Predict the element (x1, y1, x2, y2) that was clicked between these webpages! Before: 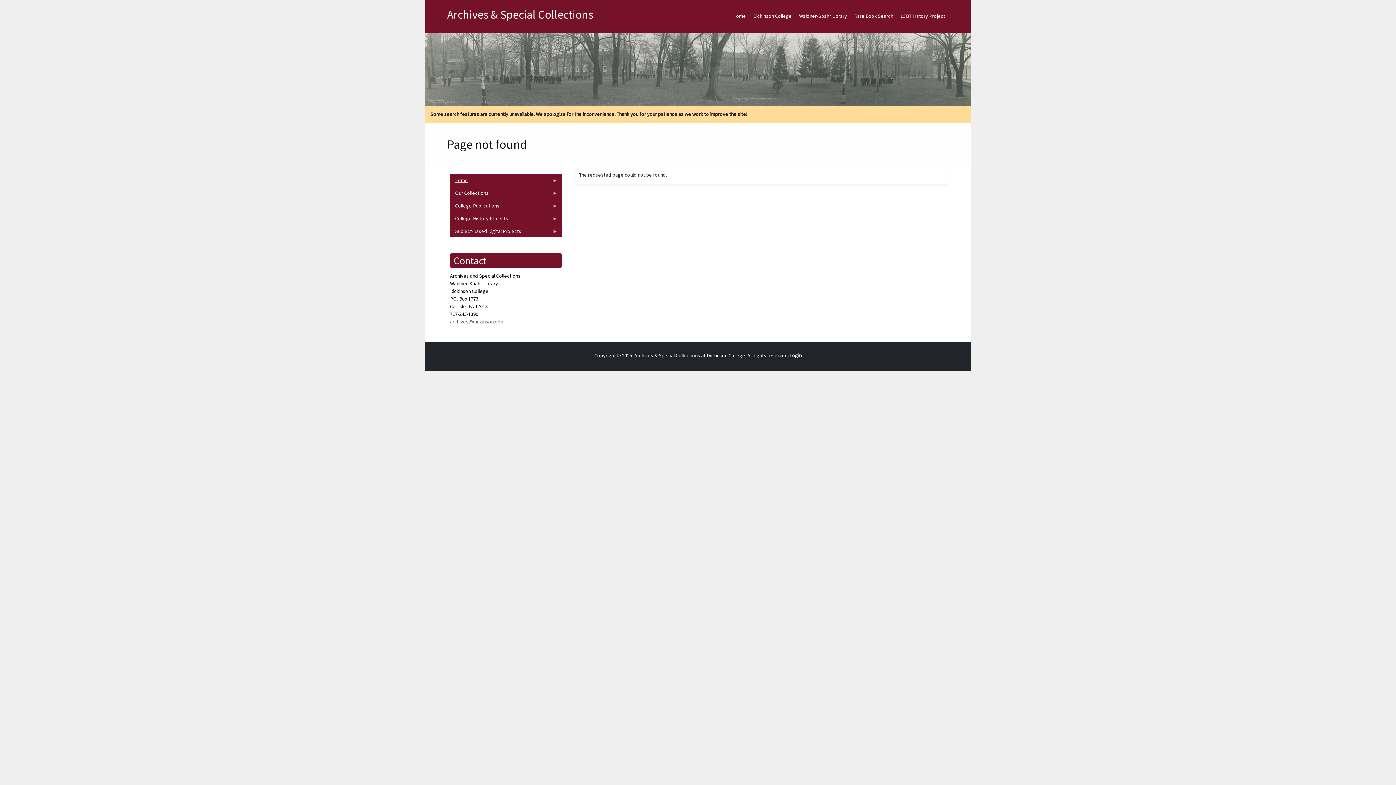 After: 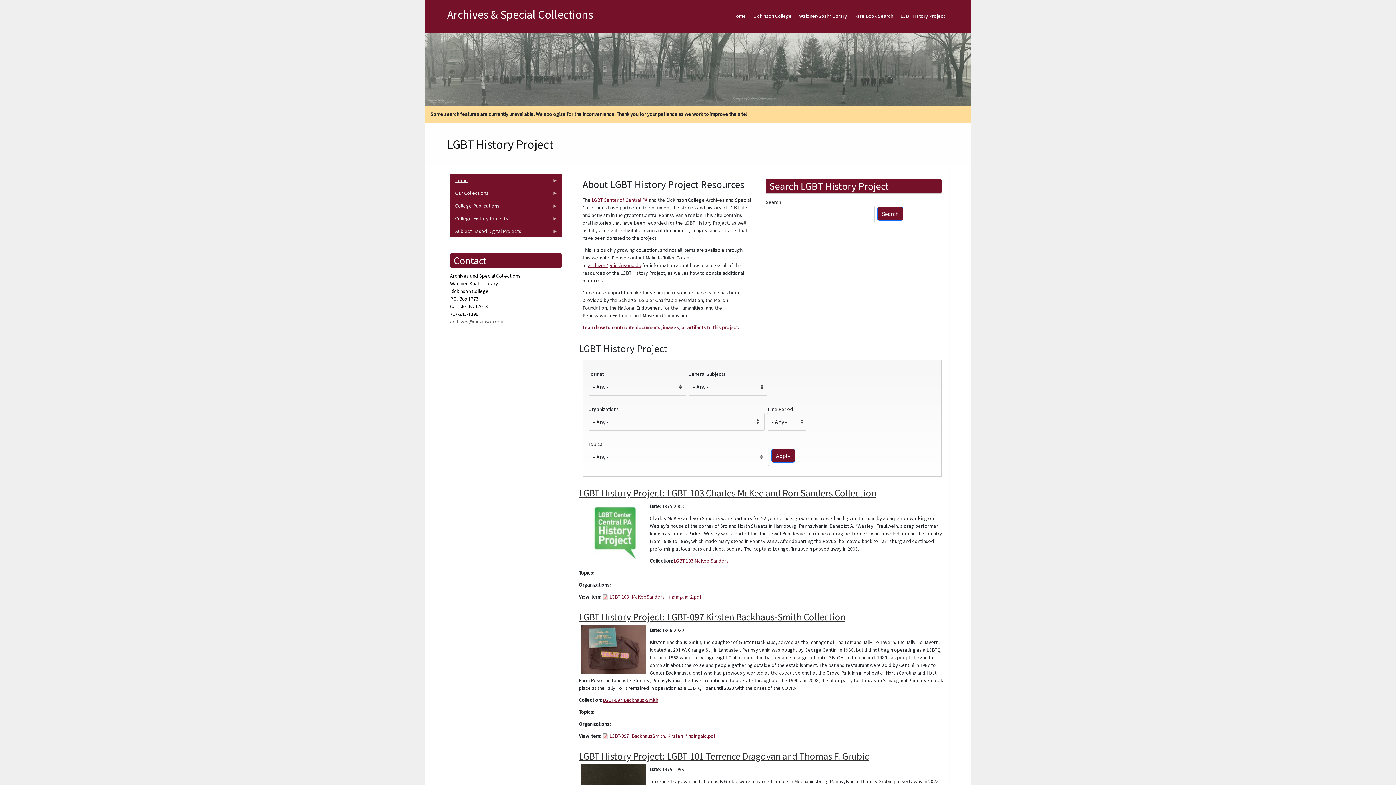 Action: bbox: (897, 6, 949, 25) label: LGBT History Project